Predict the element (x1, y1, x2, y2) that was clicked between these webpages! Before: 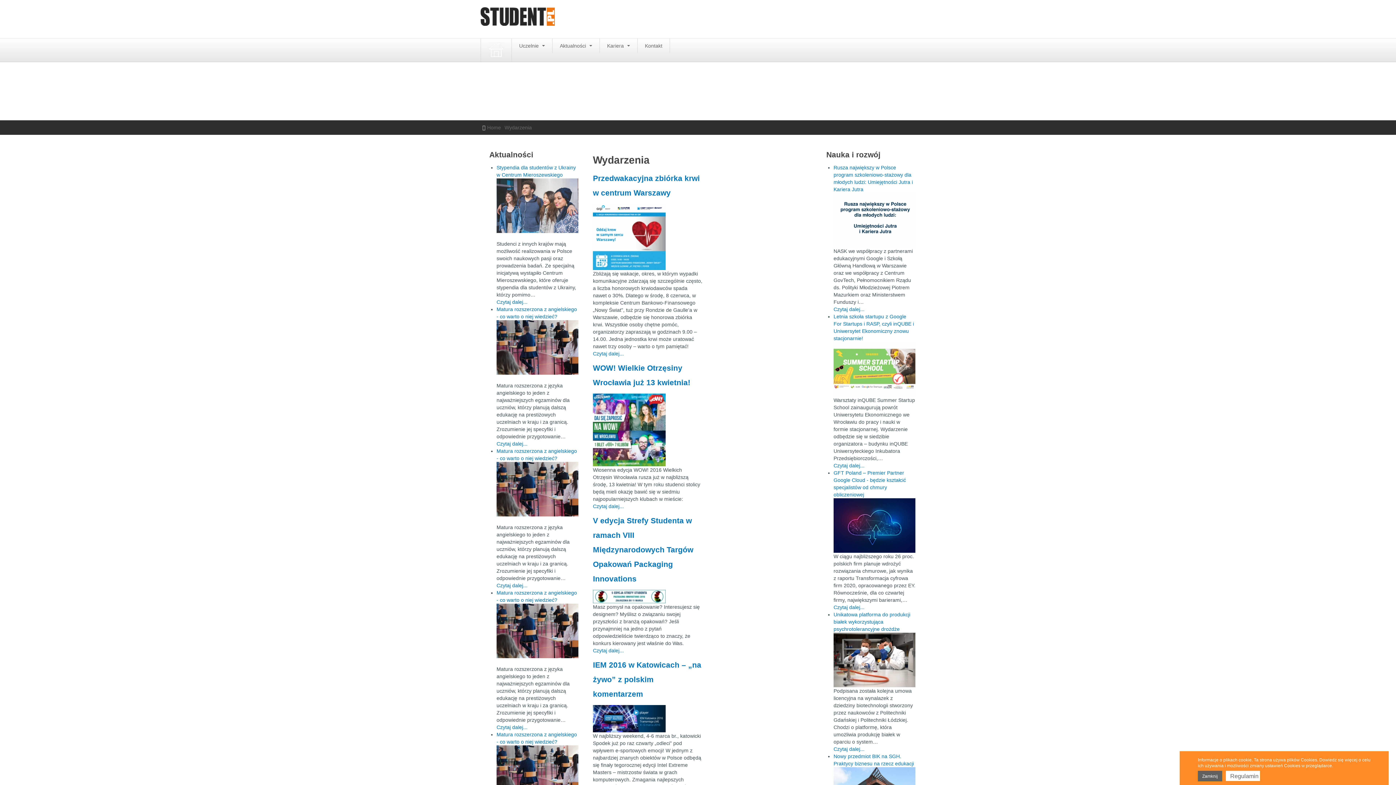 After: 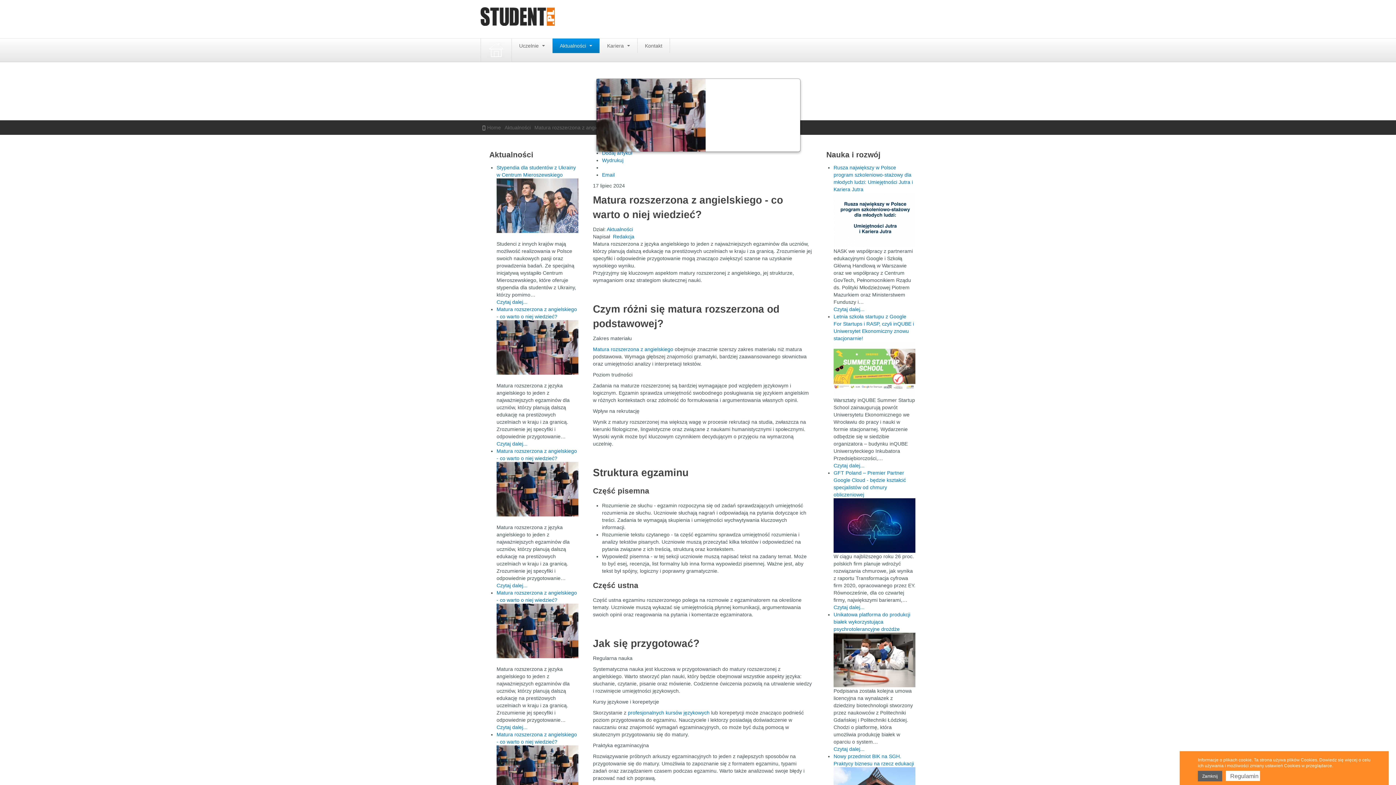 Action: bbox: (496, 604, 578, 658)